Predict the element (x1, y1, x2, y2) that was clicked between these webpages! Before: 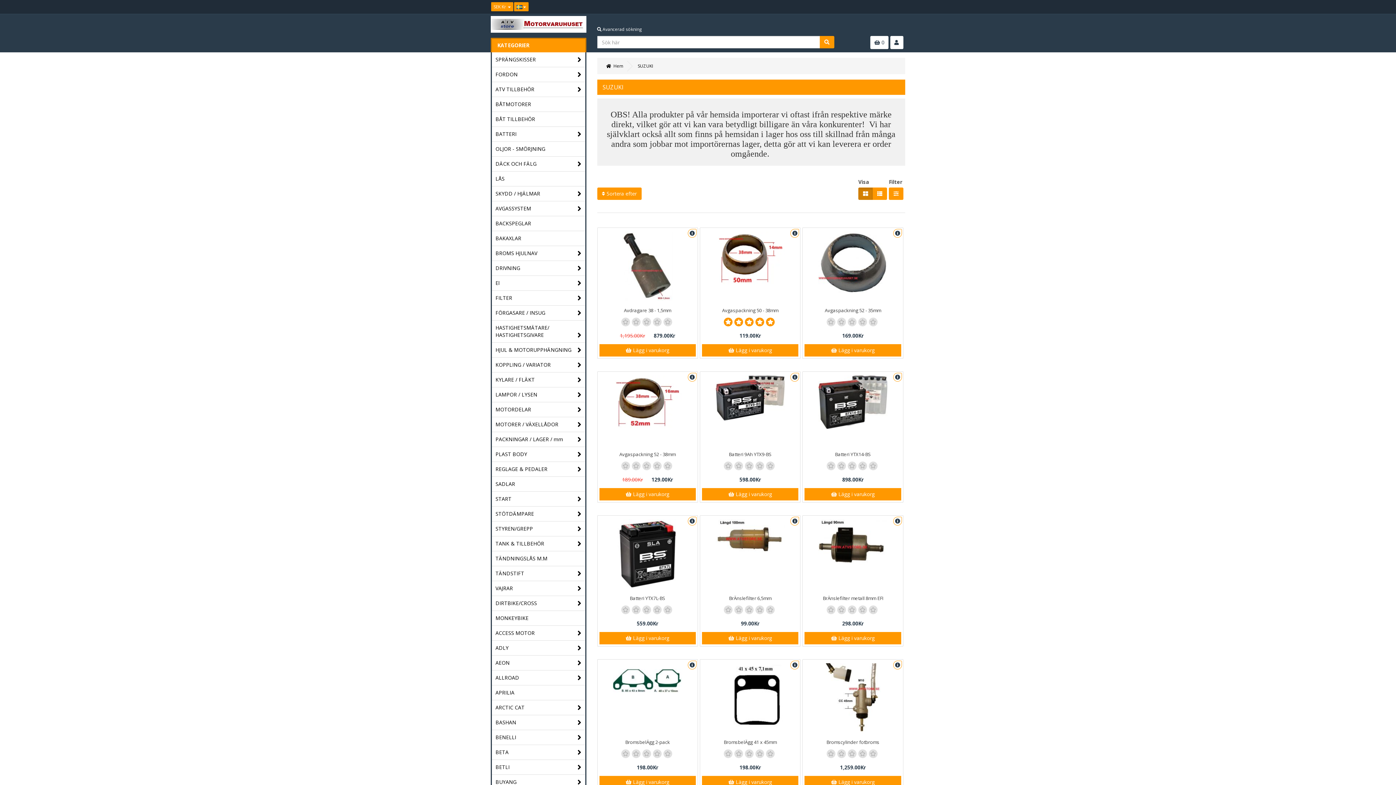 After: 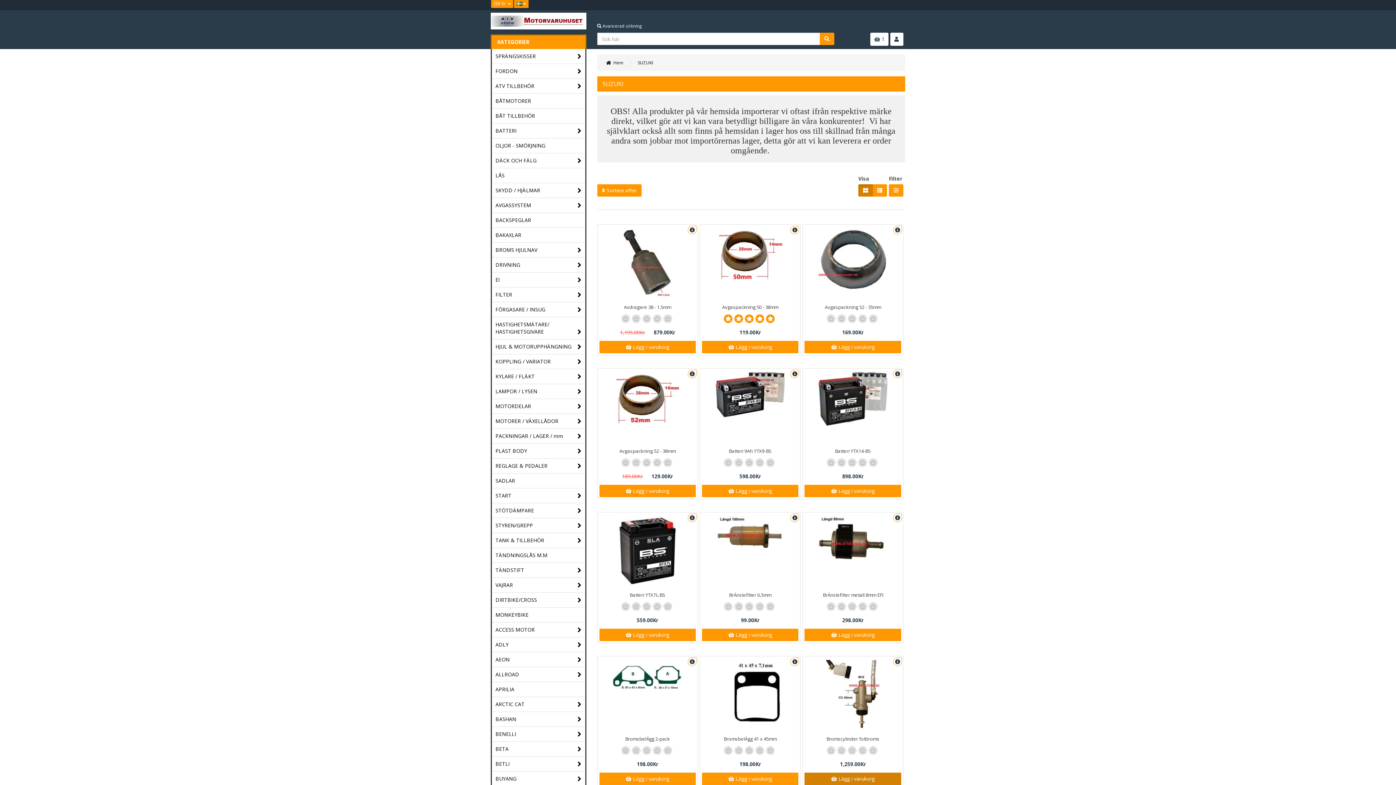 Action: bbox: (804, 776, 901, 788) label:  Lägg i varukorg